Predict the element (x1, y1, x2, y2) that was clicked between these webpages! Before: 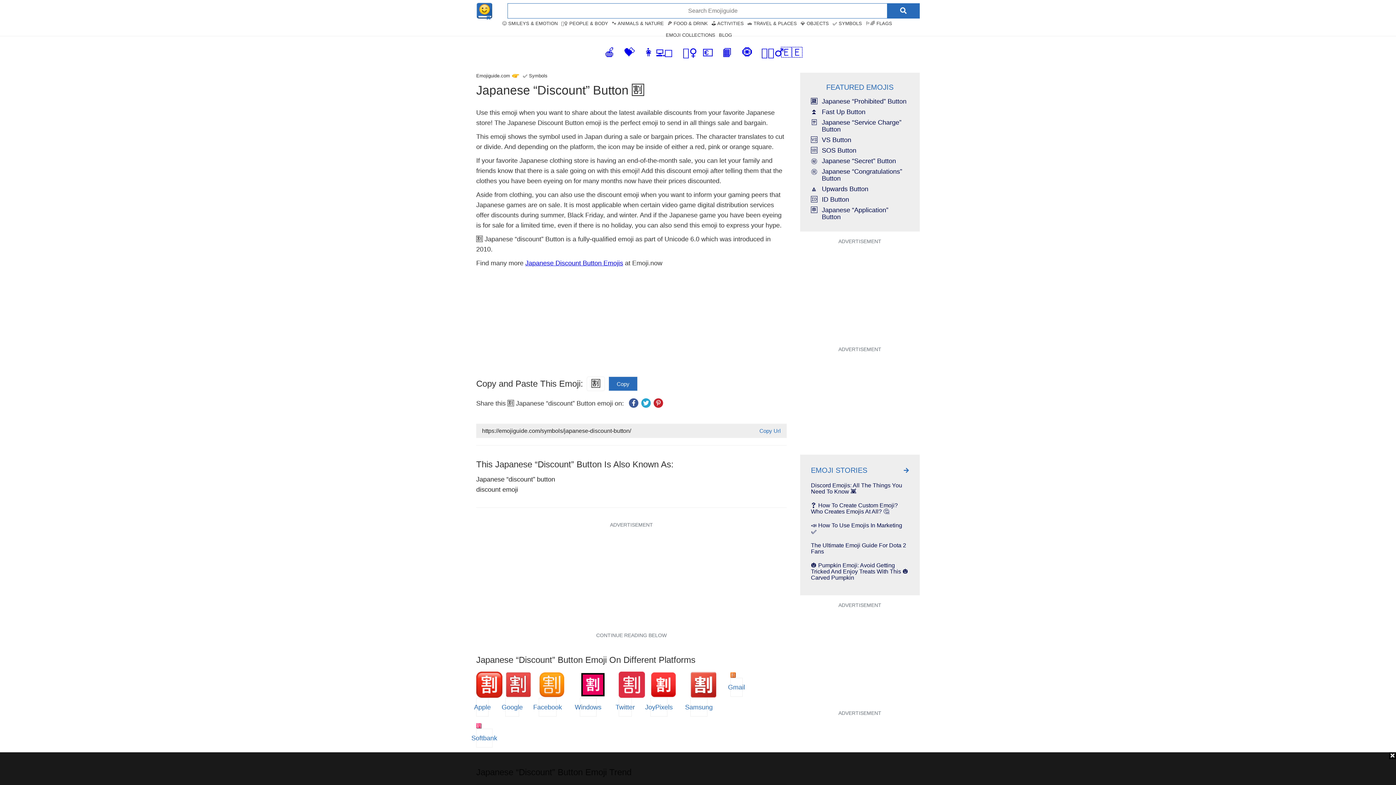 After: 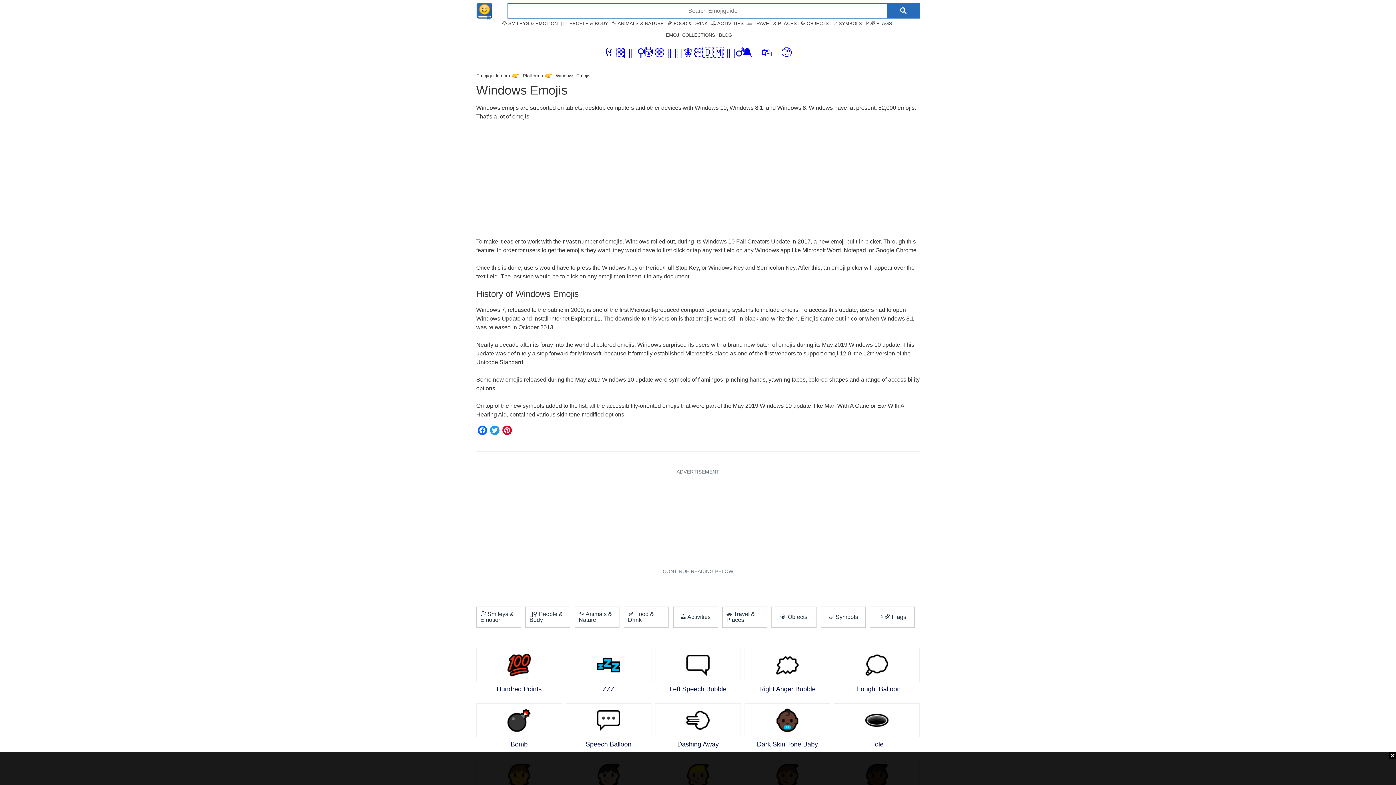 Action: label: Windows bbox: (580, 698, 596, 717)